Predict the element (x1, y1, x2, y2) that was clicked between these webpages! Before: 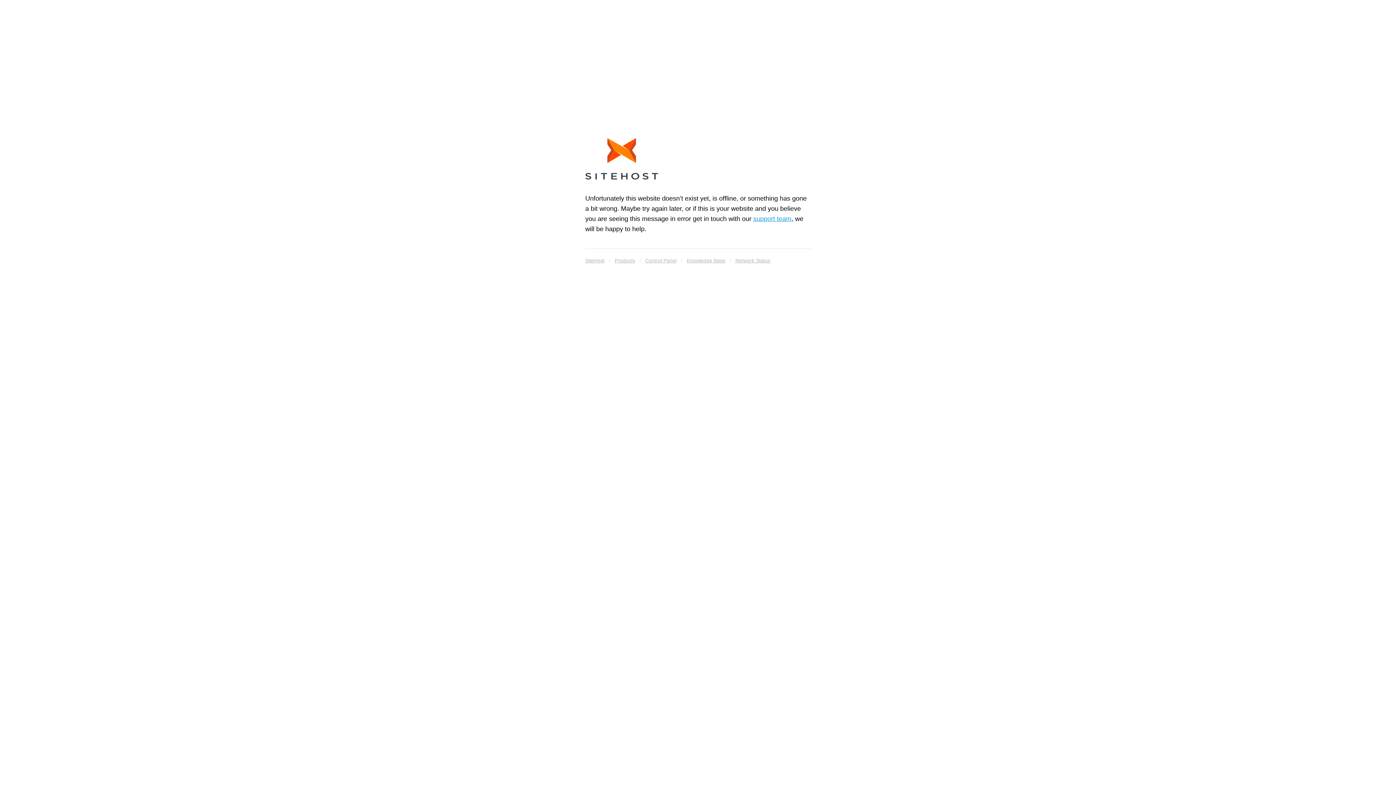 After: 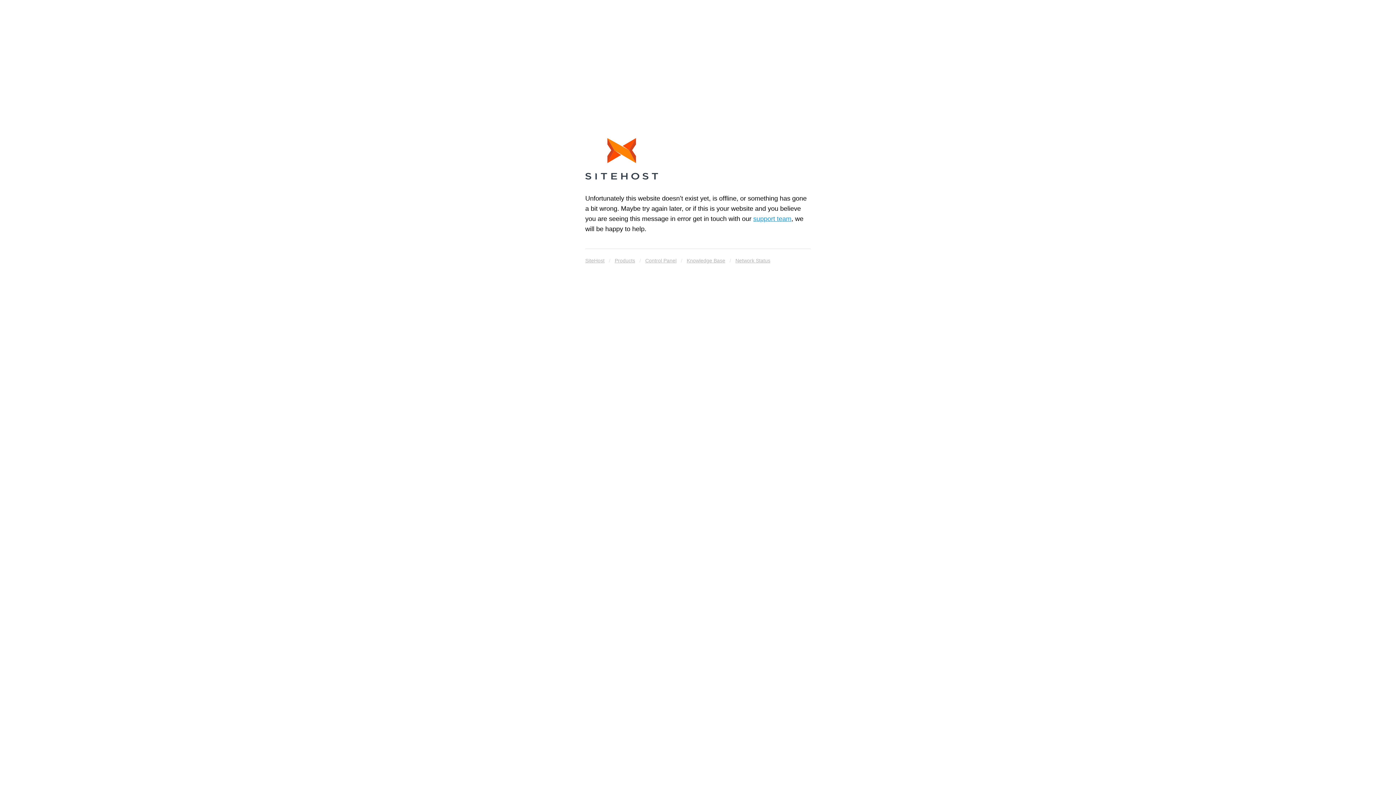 Action: bbox: (585, 255, 604, 265) label: SiteHost